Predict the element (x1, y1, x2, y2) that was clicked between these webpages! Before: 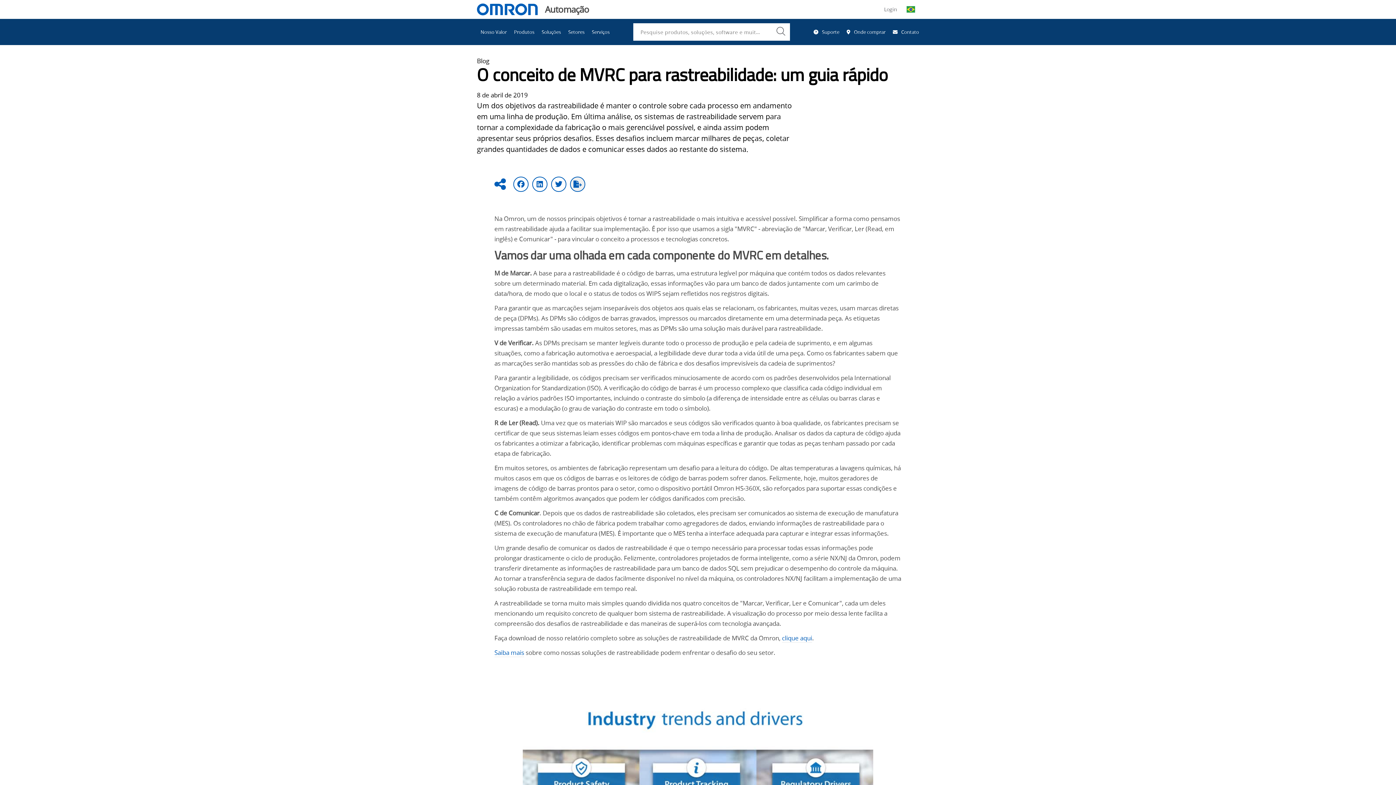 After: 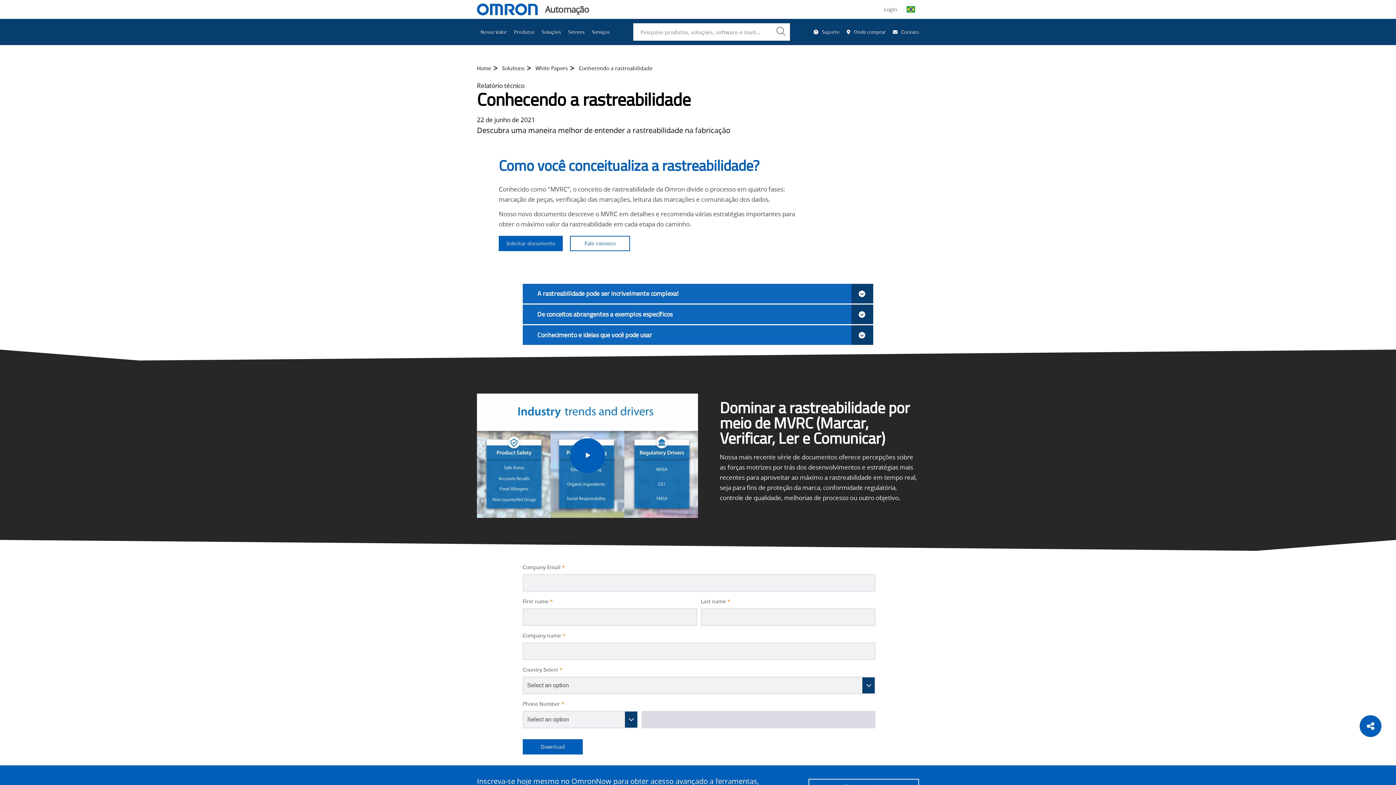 Action: bbox: (782, 634, 812, 642) label: clique aqui